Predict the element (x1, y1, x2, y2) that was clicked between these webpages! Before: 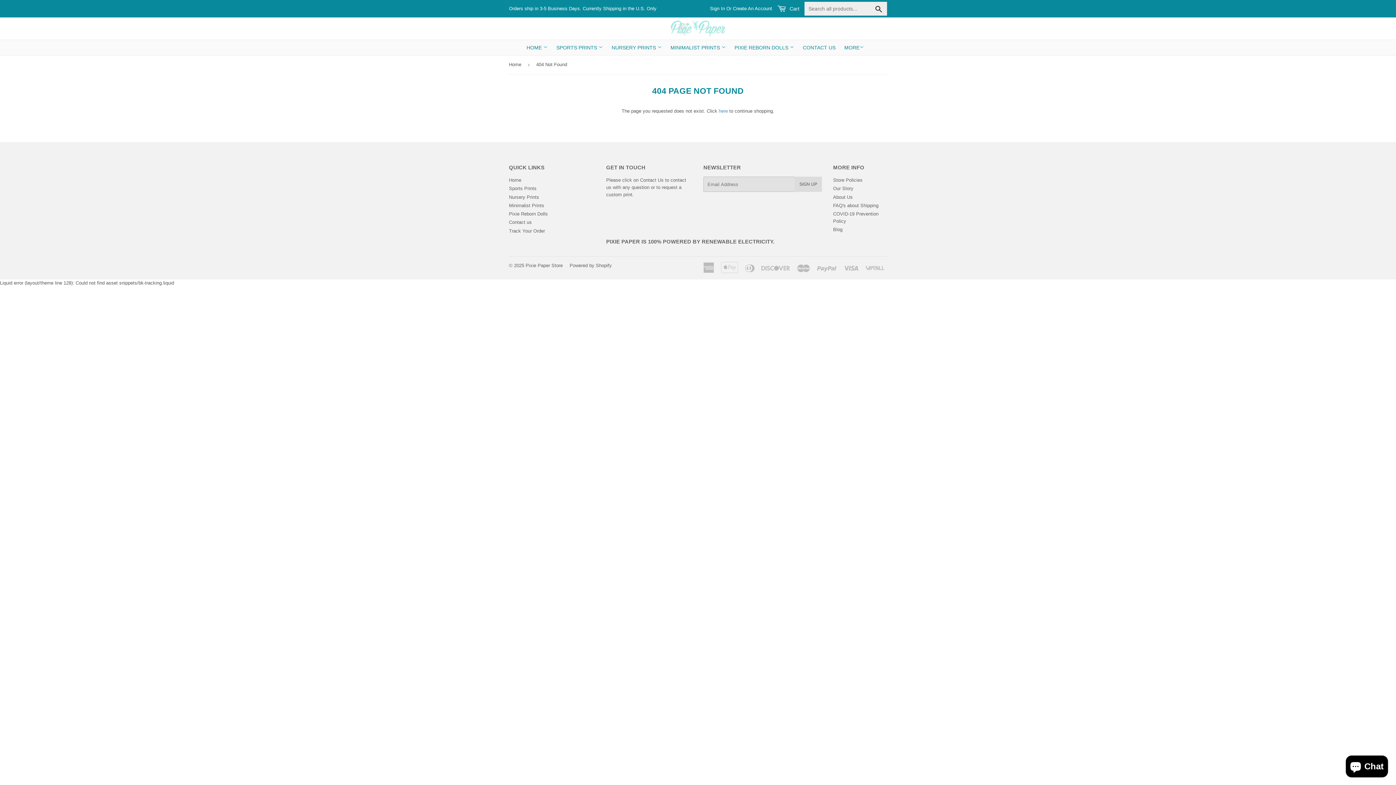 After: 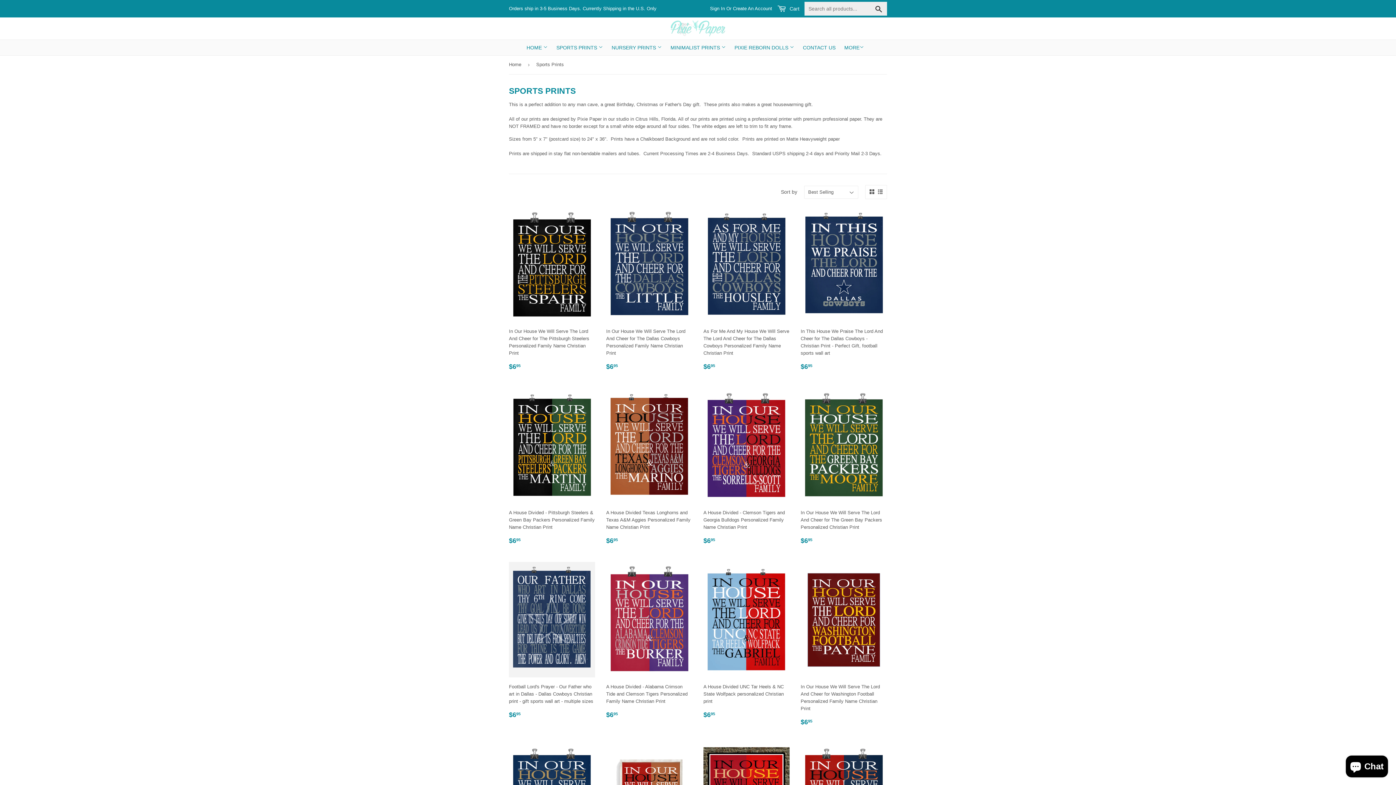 Action: bbox: (552, 40, 606, 55) label: SPORTS PRINTS 